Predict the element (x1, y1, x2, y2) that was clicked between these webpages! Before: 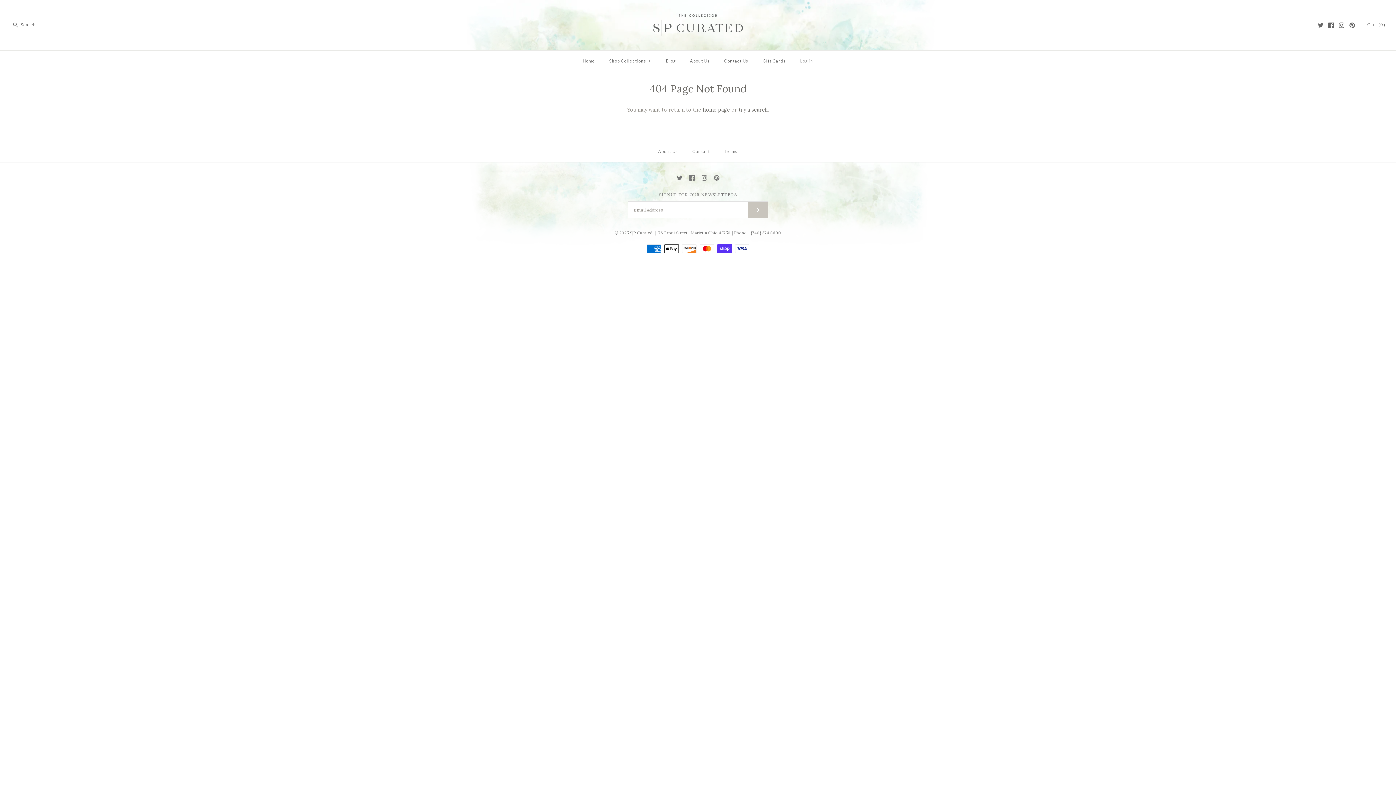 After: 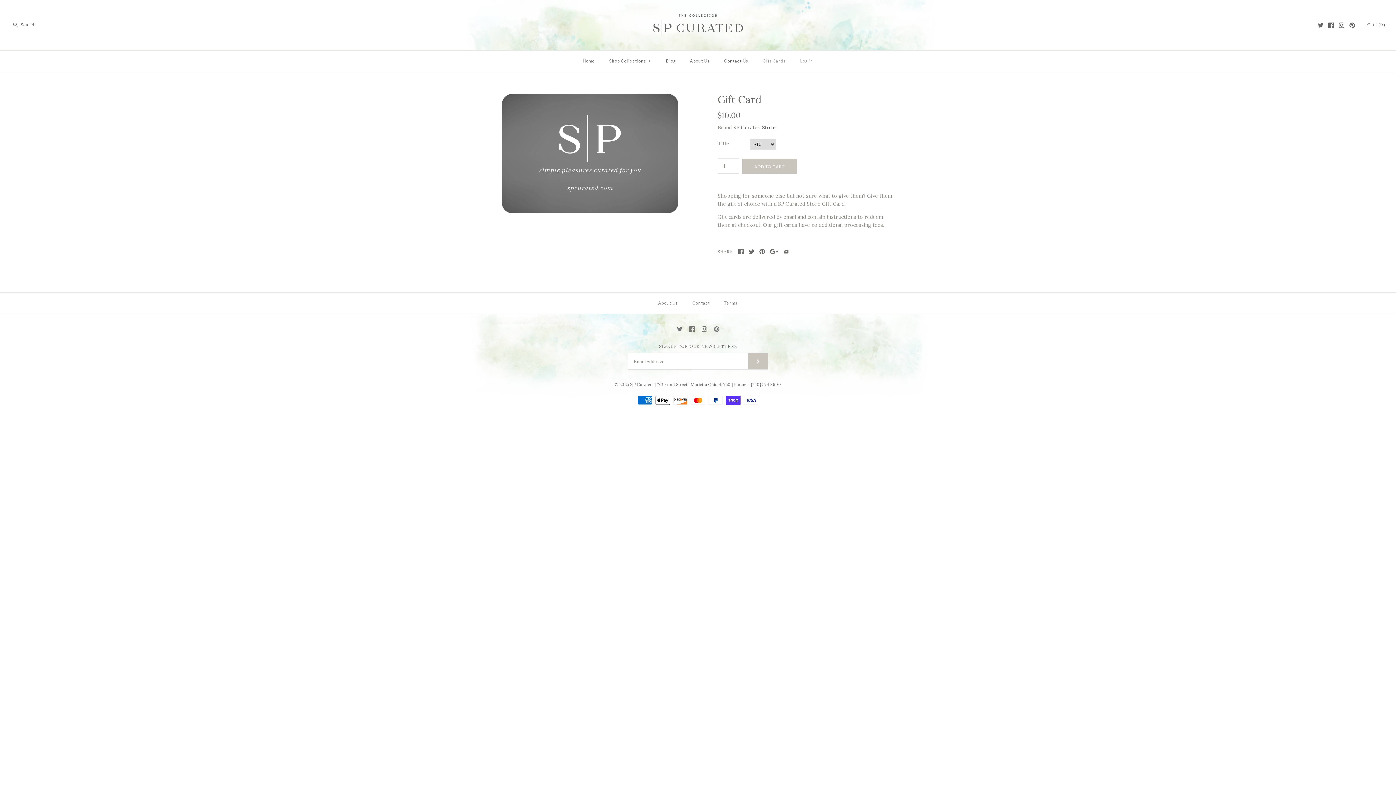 Action: bbox: (756, 52, 792, 69) label: Gift Cards